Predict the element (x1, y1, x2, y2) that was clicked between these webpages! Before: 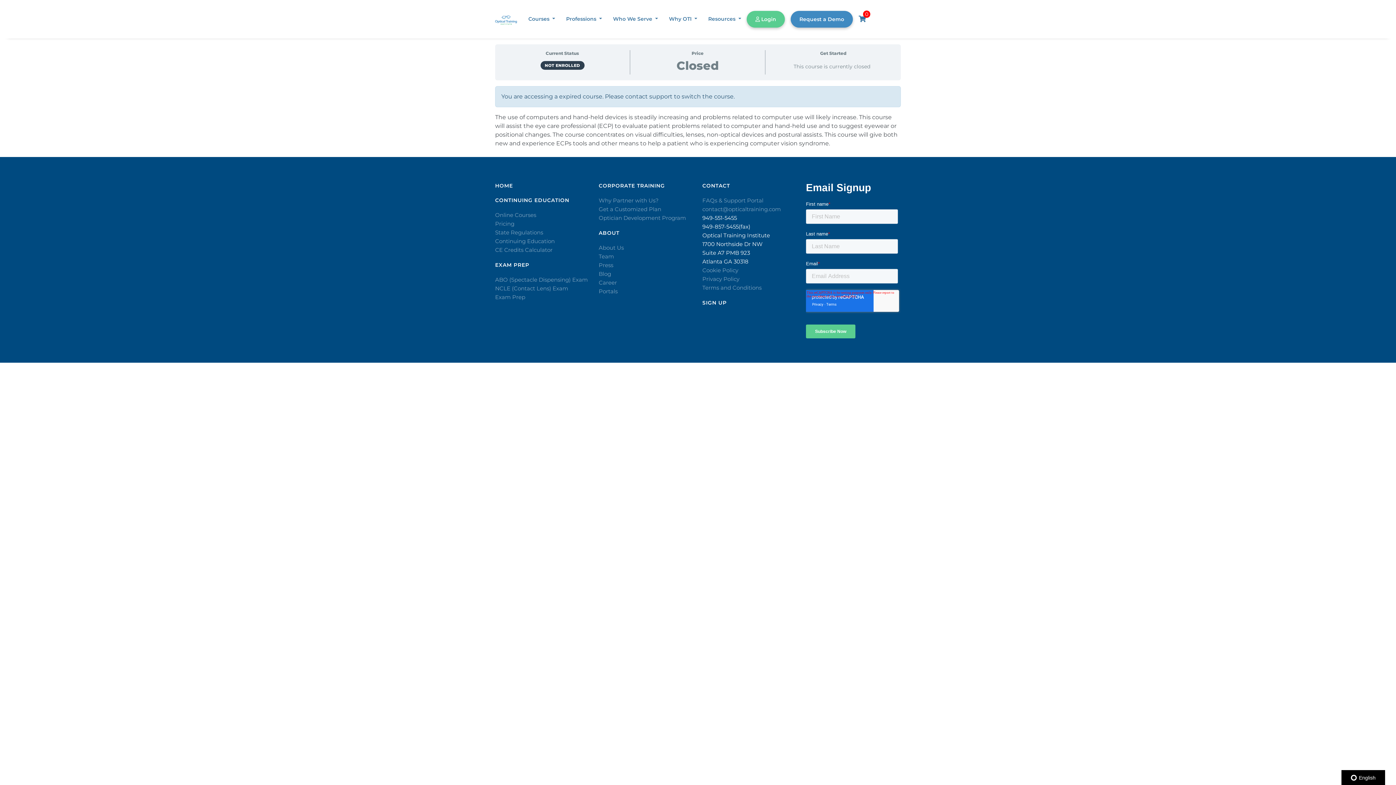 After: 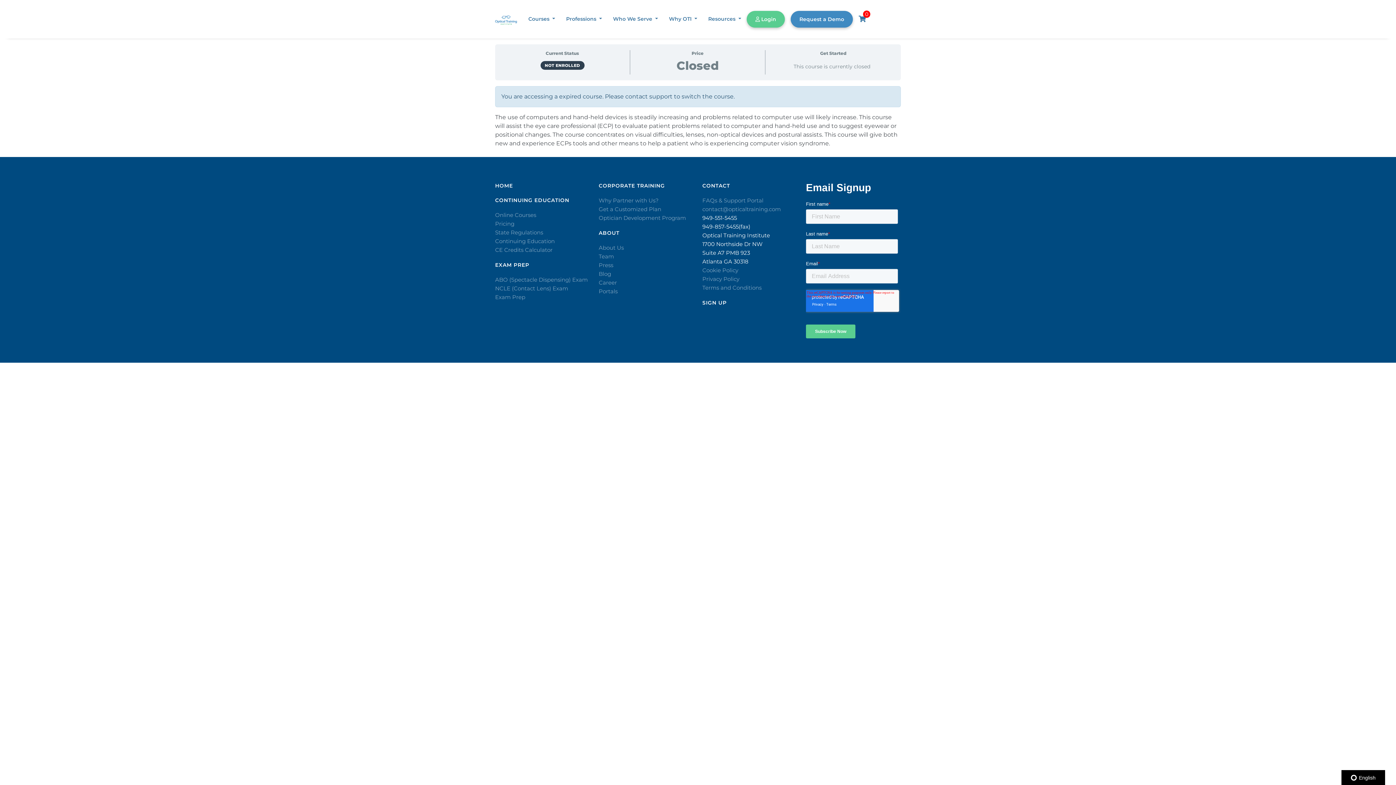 Action: bbox: (702, 214, 737, 221) label: 949-551-5455